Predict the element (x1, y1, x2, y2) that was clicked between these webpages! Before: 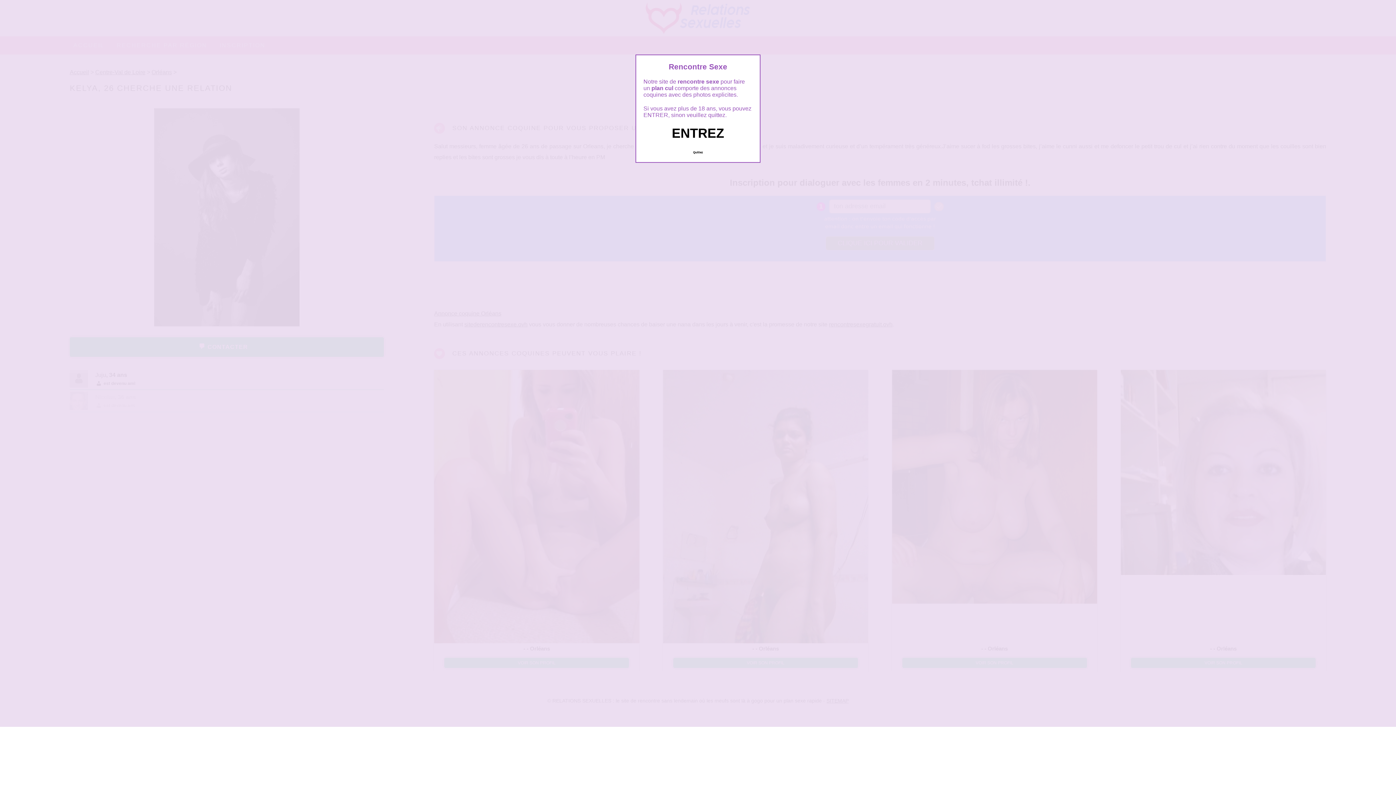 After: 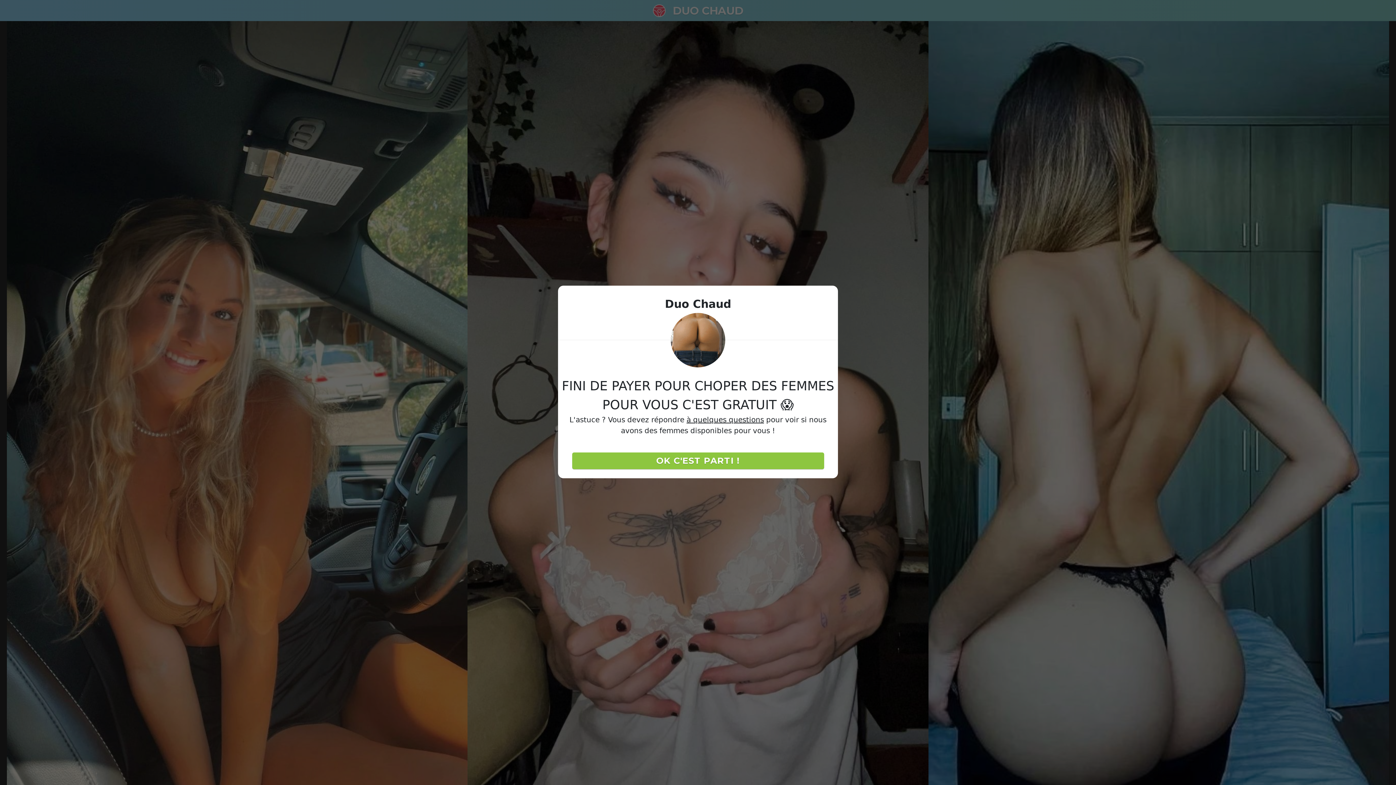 Action: bbox: (689, 147, 706, 157) label: Quittez